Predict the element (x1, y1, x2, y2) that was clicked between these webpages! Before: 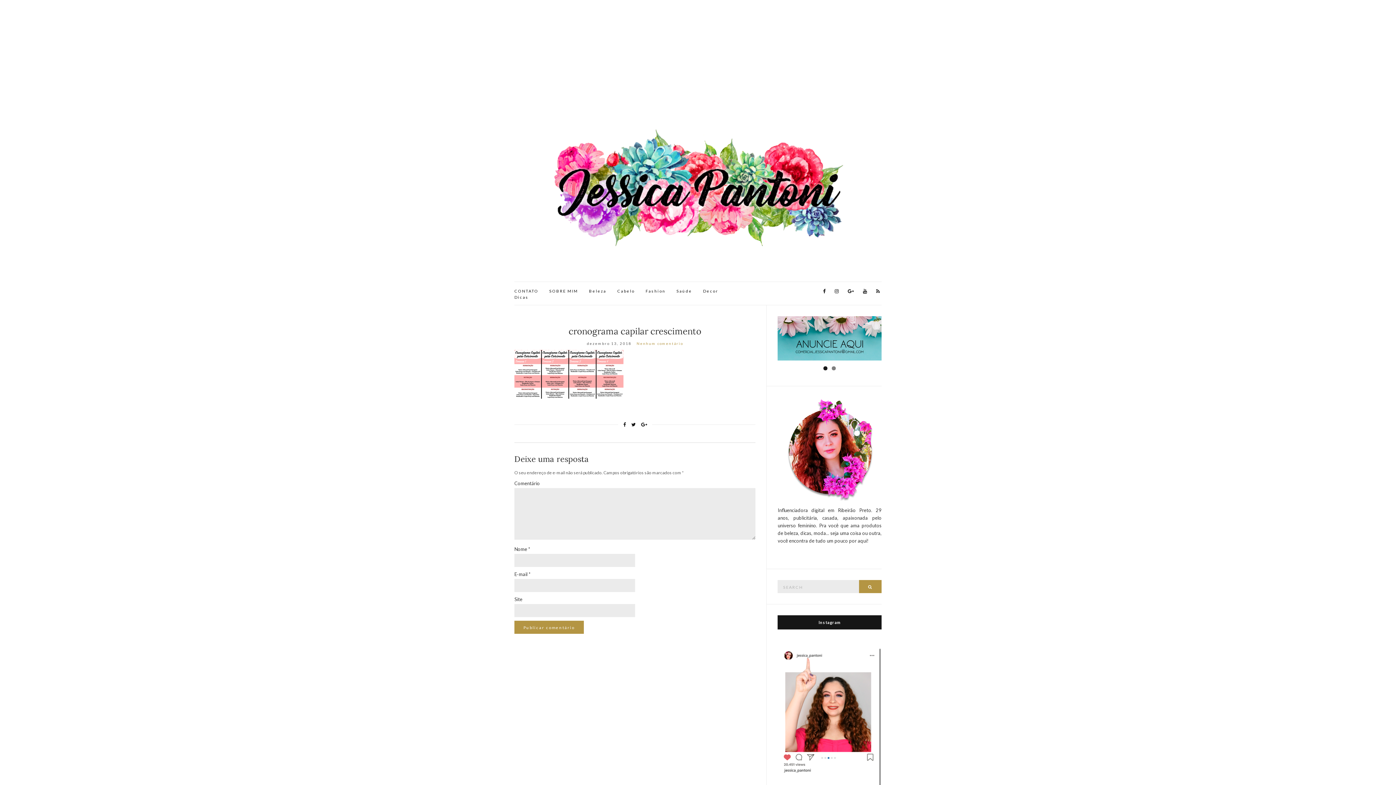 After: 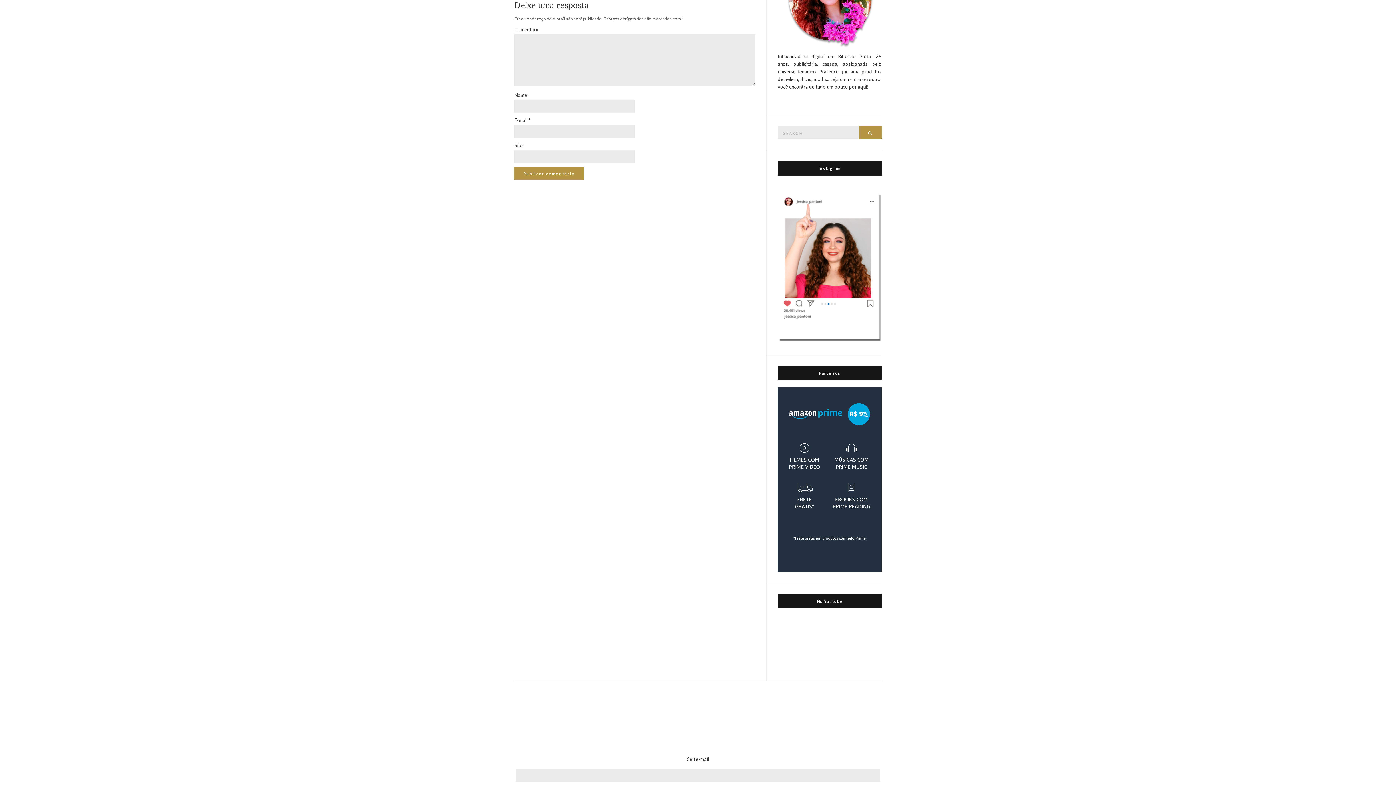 Action: label: Nenhum comentário bbox: (636, 341, 683, 345)